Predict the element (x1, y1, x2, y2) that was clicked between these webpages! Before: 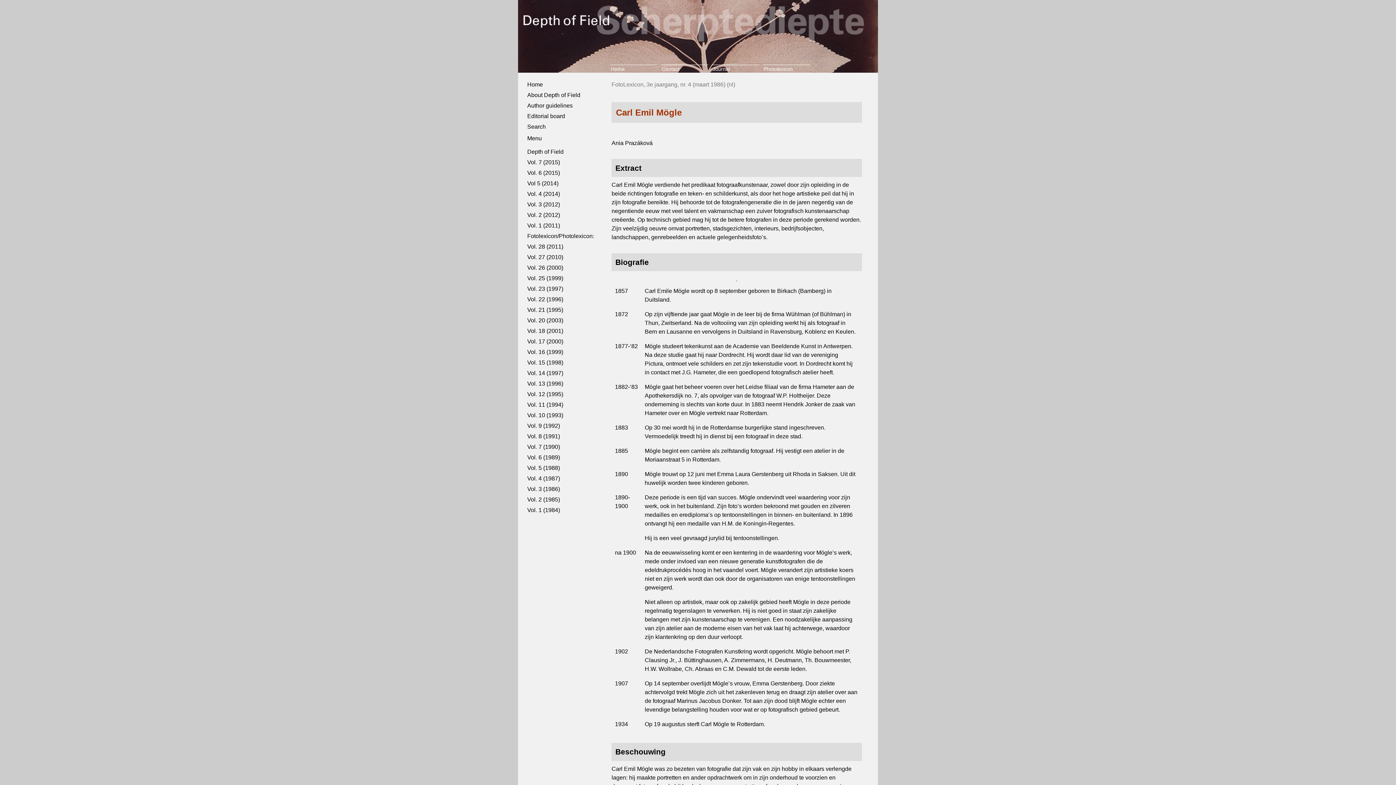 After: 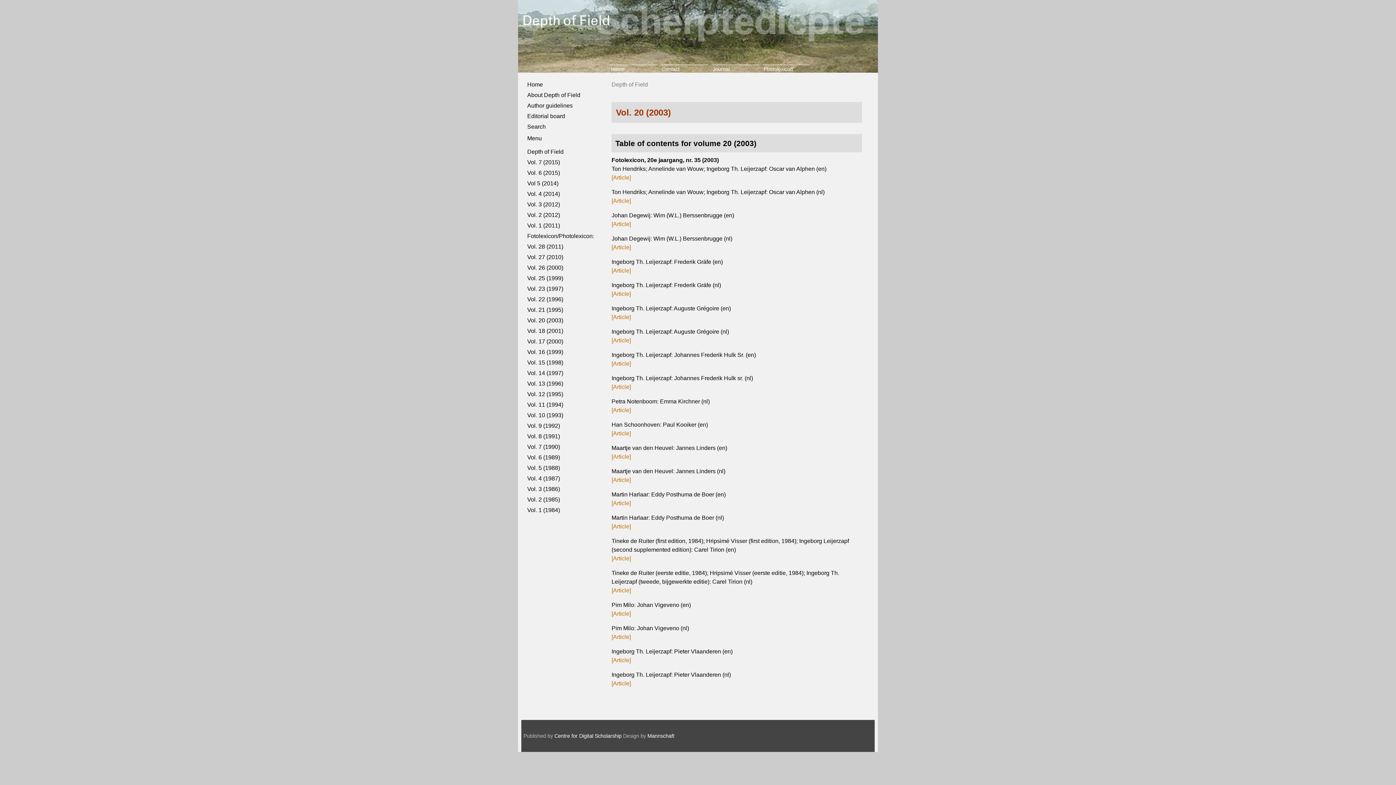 Action: bbox: (527, 317, 563, 323) label: Vol. 20 (2003)